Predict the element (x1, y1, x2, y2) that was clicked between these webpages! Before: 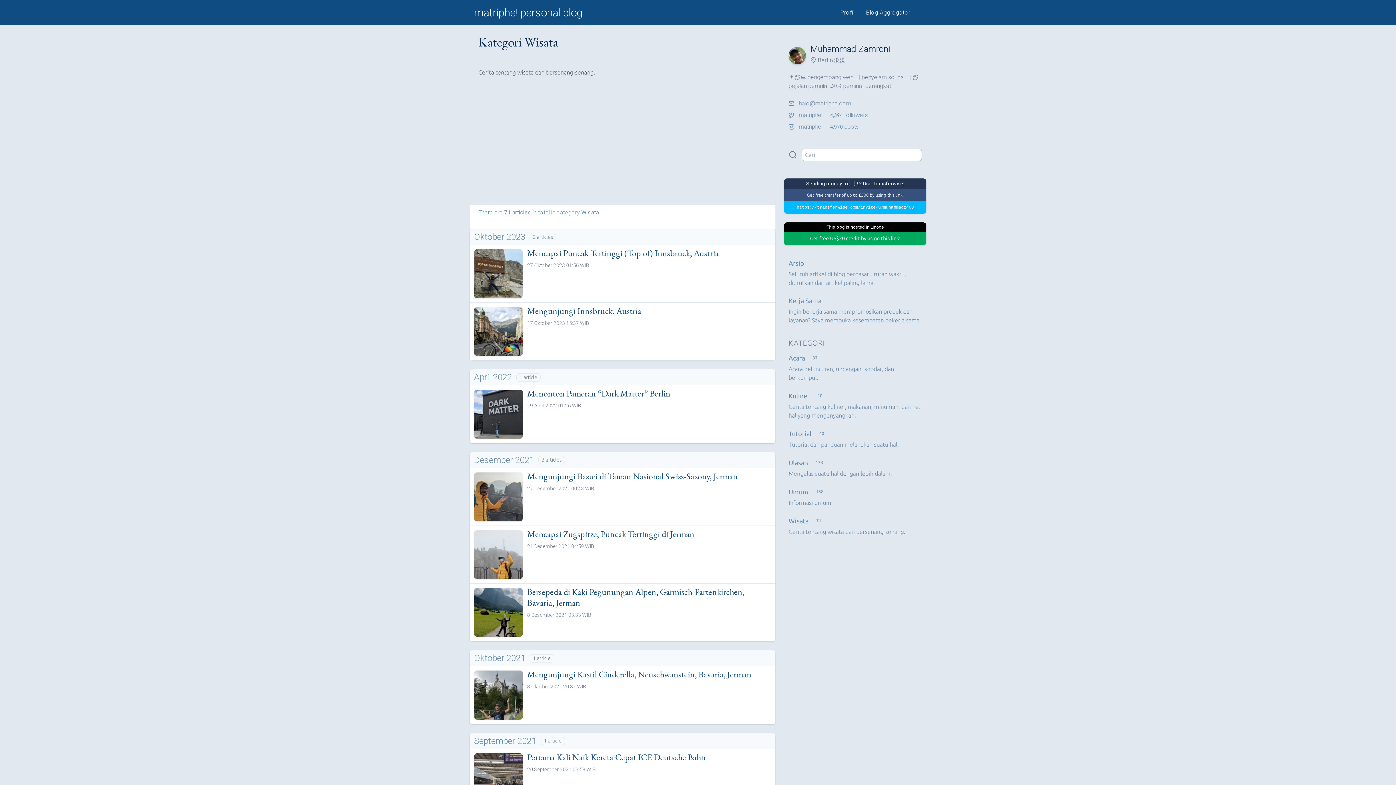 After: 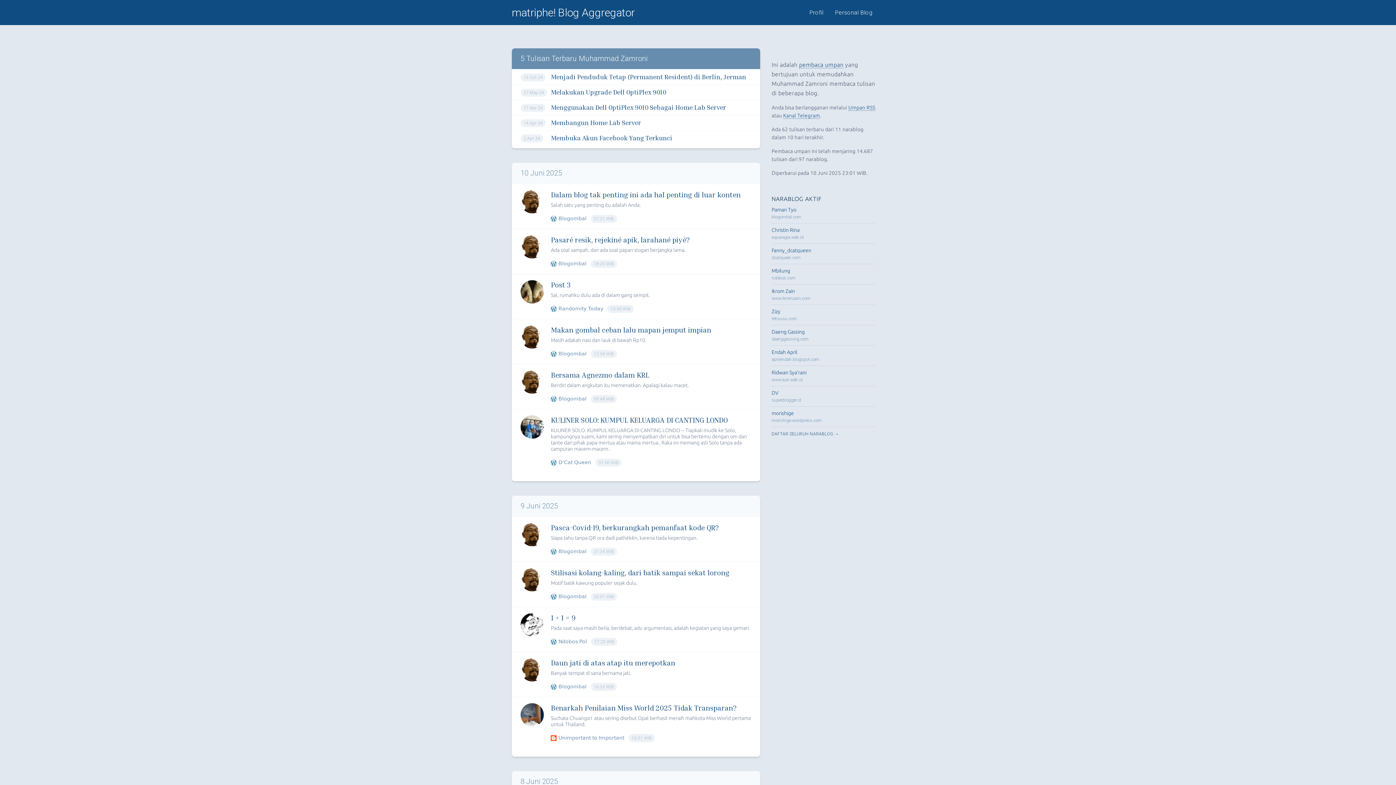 Action: label: Blog Aggregator bbox: (860, 5, 916, 19)